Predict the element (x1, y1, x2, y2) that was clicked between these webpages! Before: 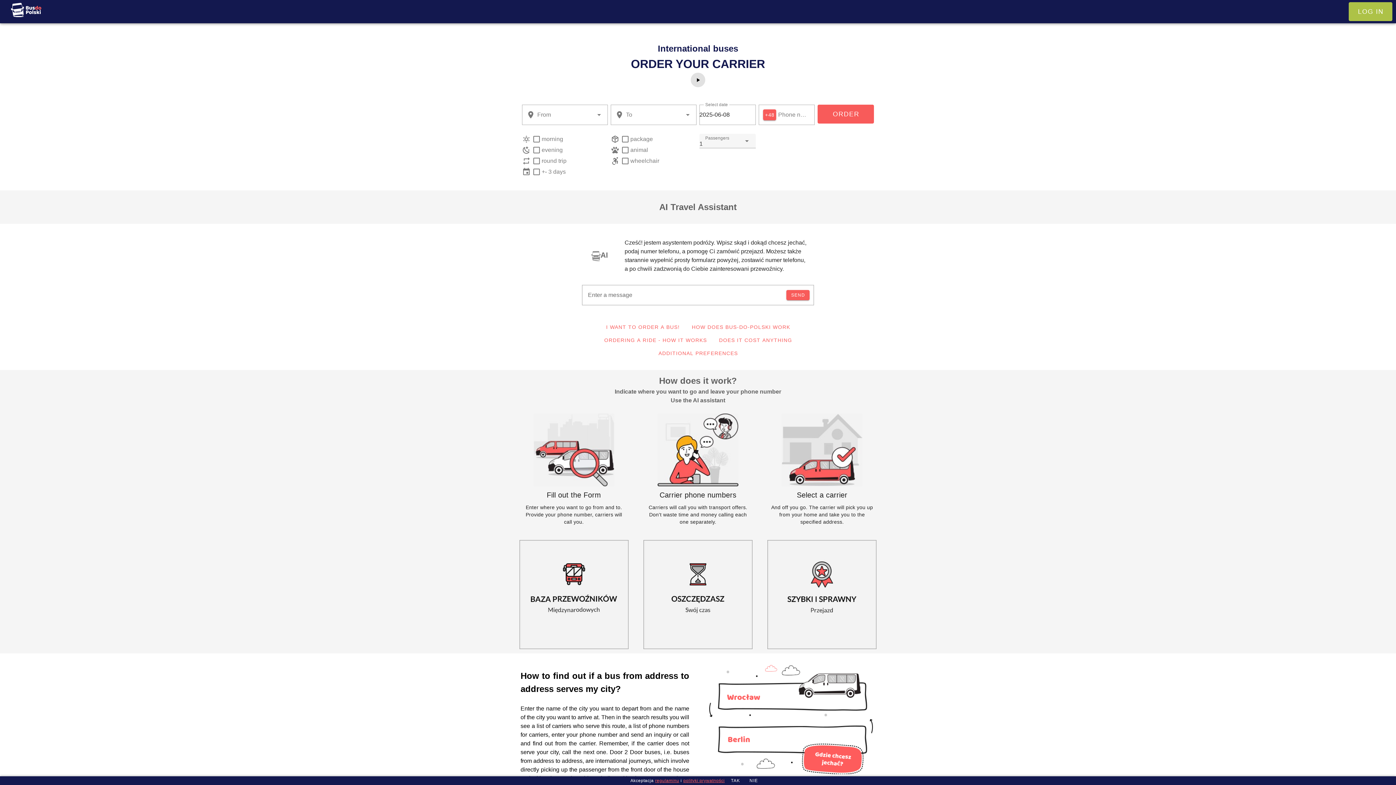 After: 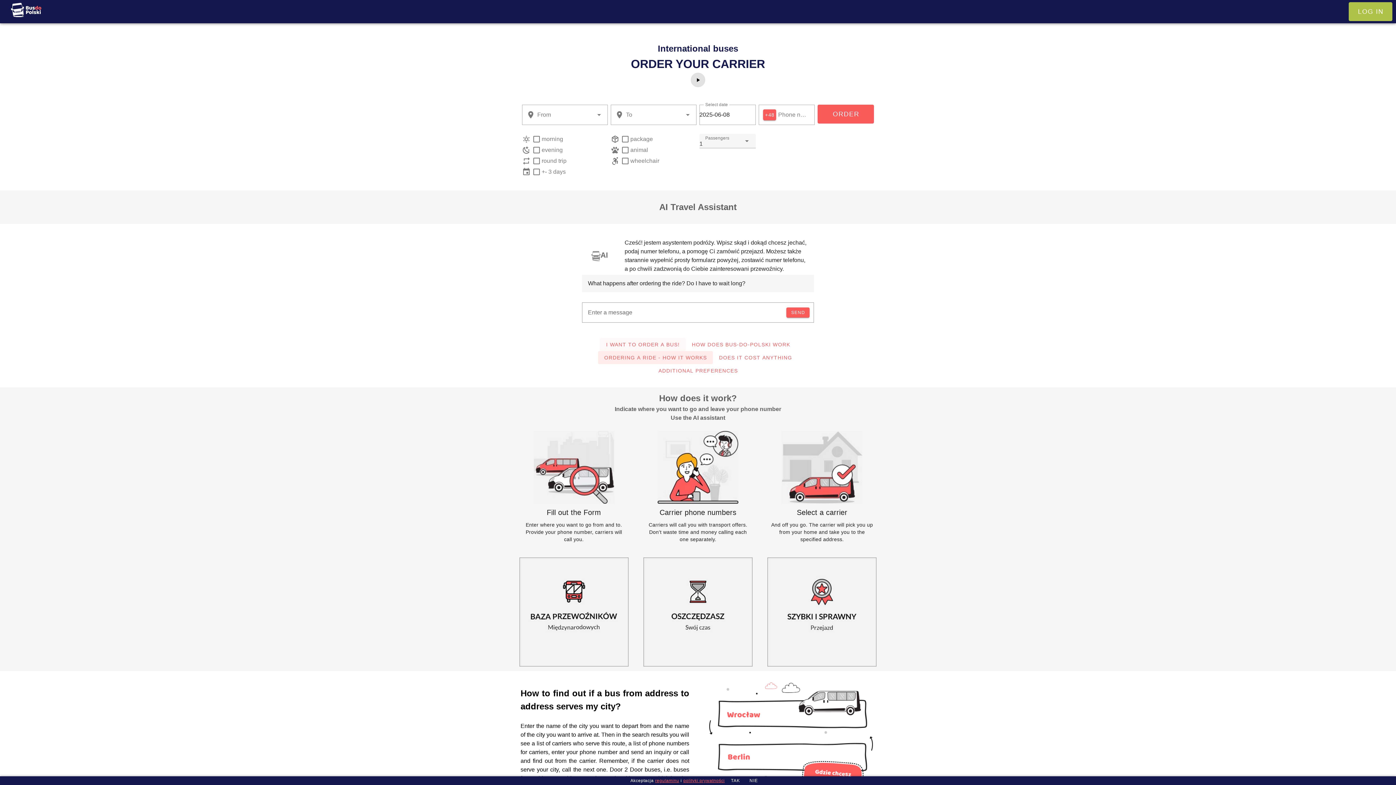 Action: bbox: (598, 333, 712, 346) label: ORDERING A RIDE - HOW IT WORKS